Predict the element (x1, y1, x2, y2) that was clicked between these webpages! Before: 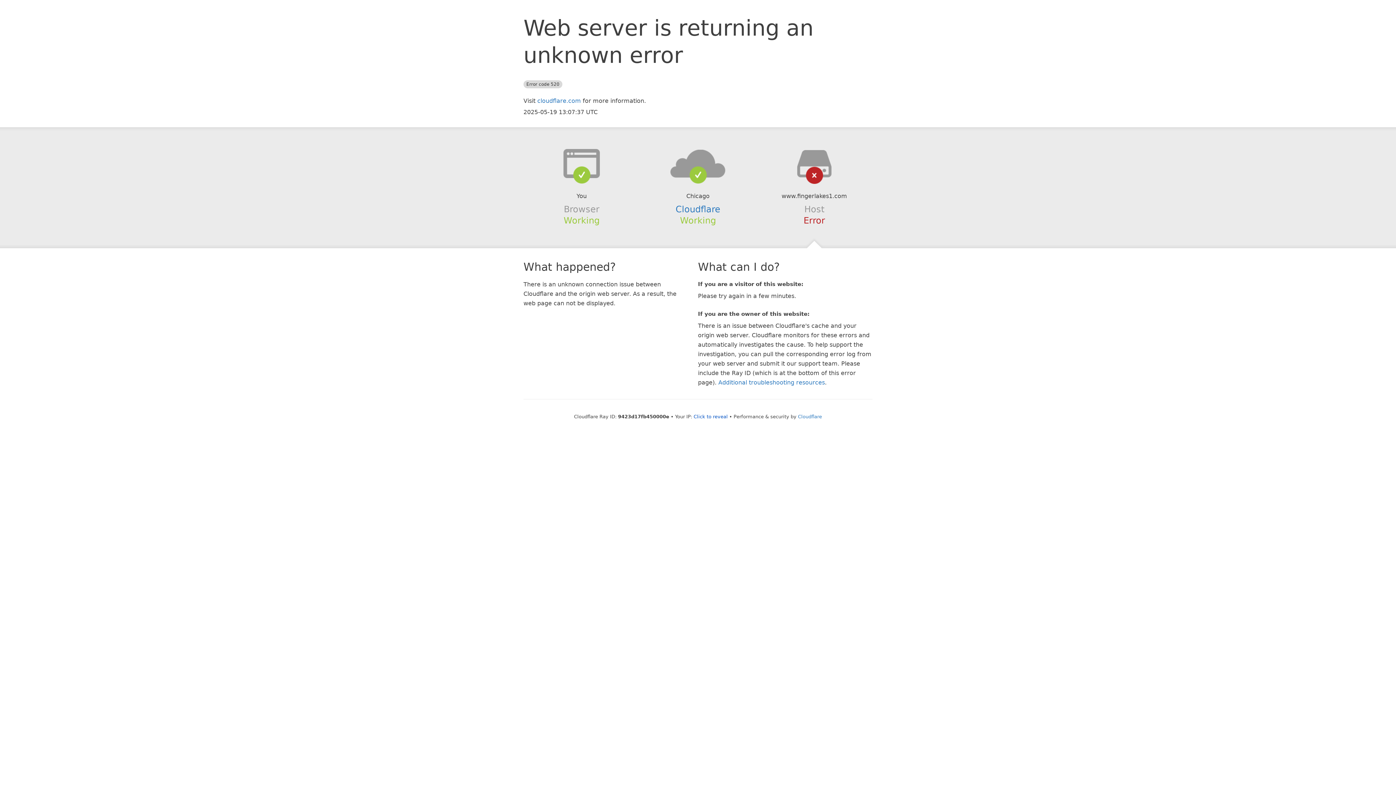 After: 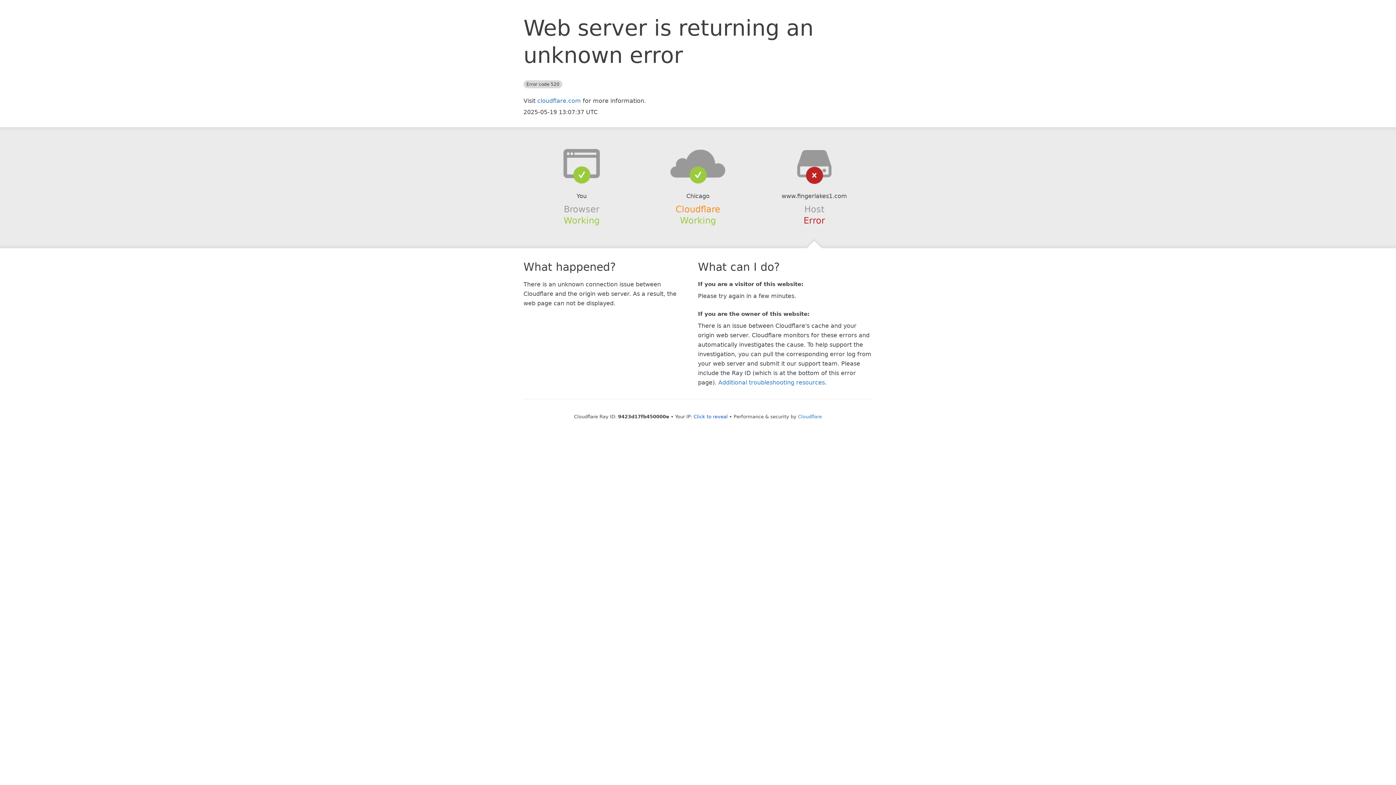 Action: label: Cloudflare bbox: (675, 204, 720, 214)